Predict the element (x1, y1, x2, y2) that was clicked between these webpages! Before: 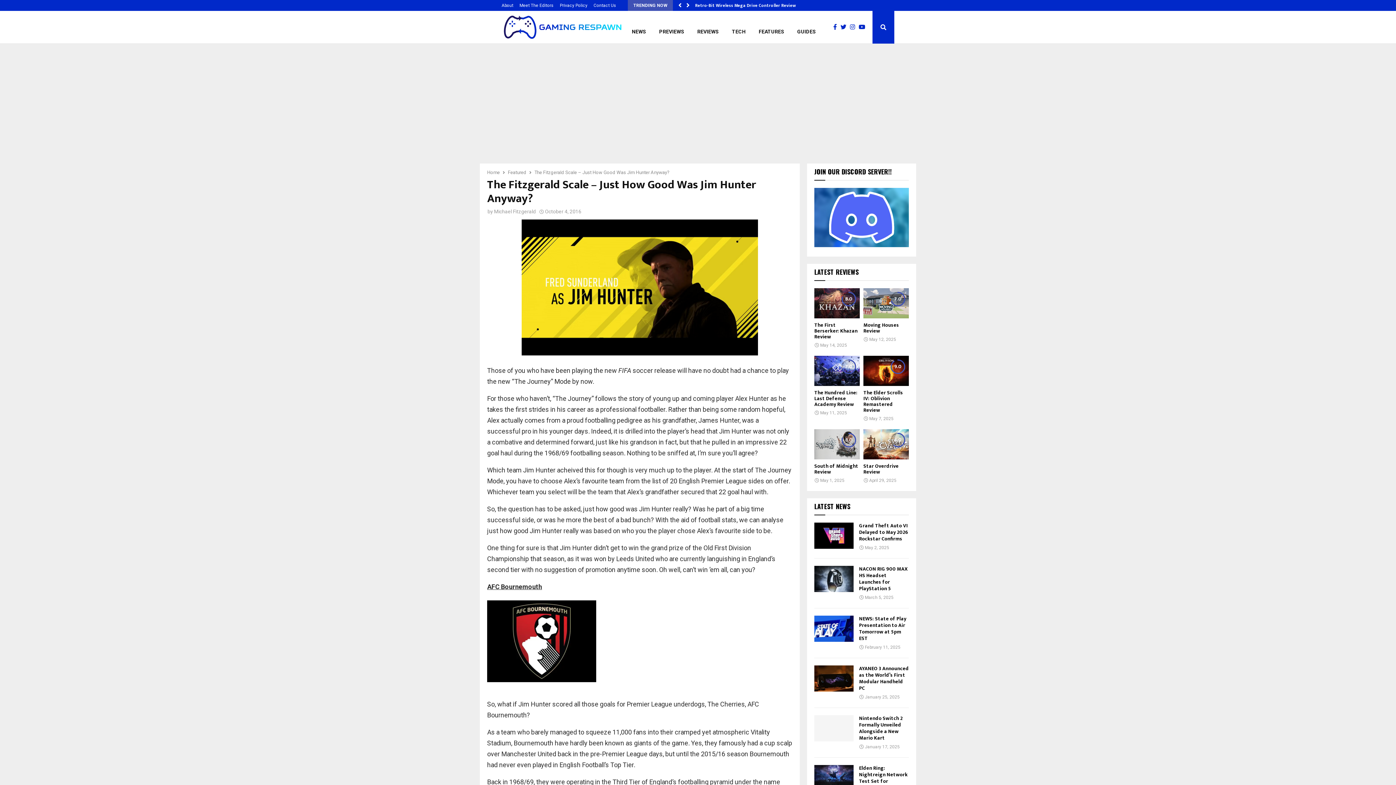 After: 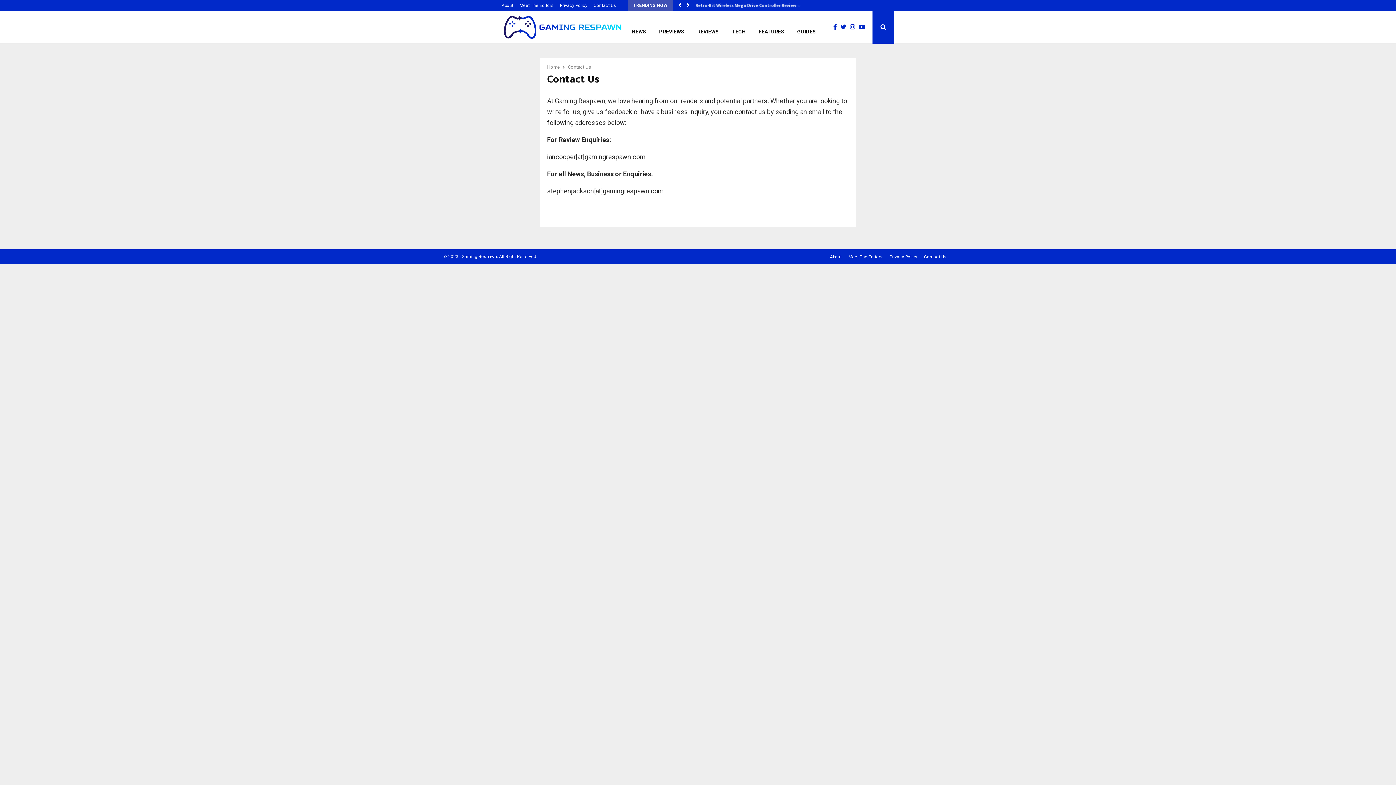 Action: label: Contact Us bbox: (593, 0, 616, 10)